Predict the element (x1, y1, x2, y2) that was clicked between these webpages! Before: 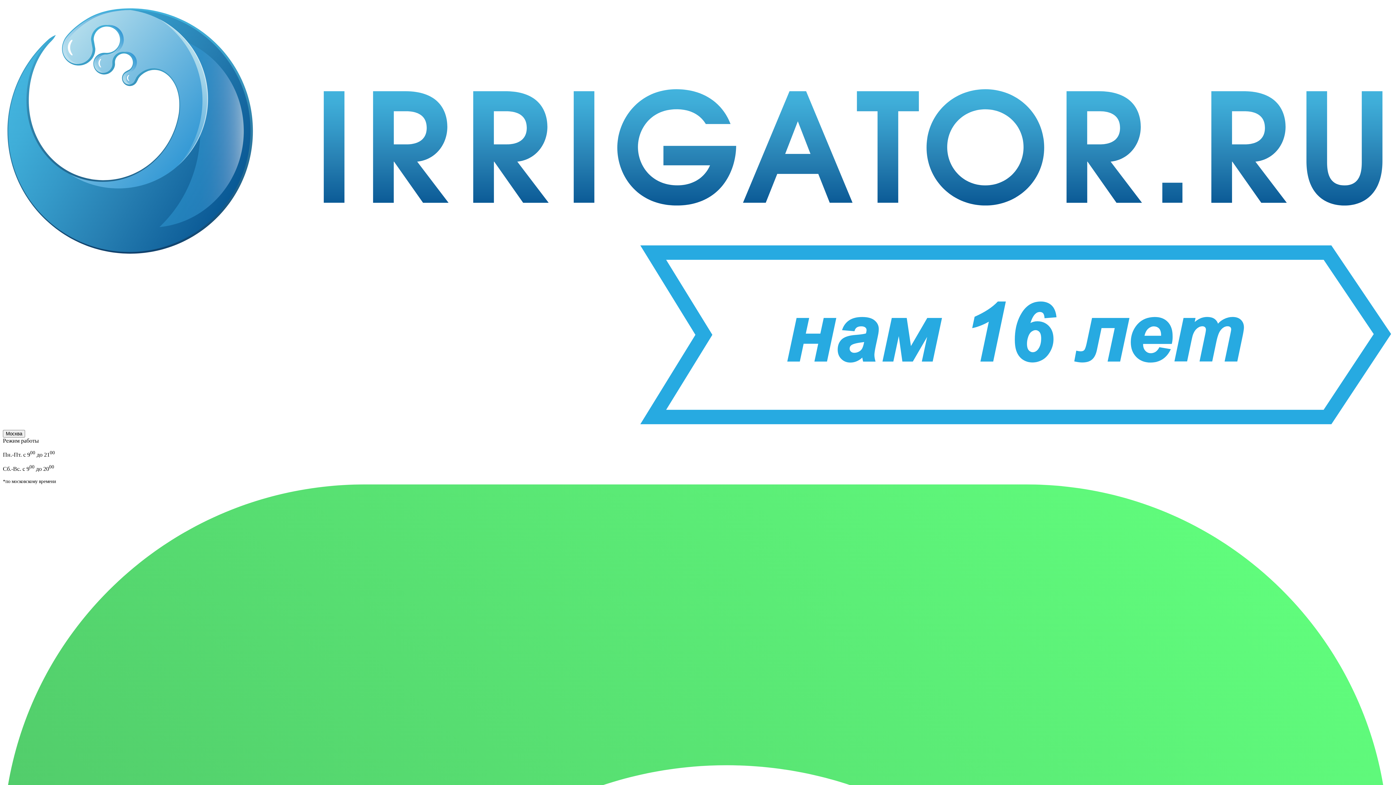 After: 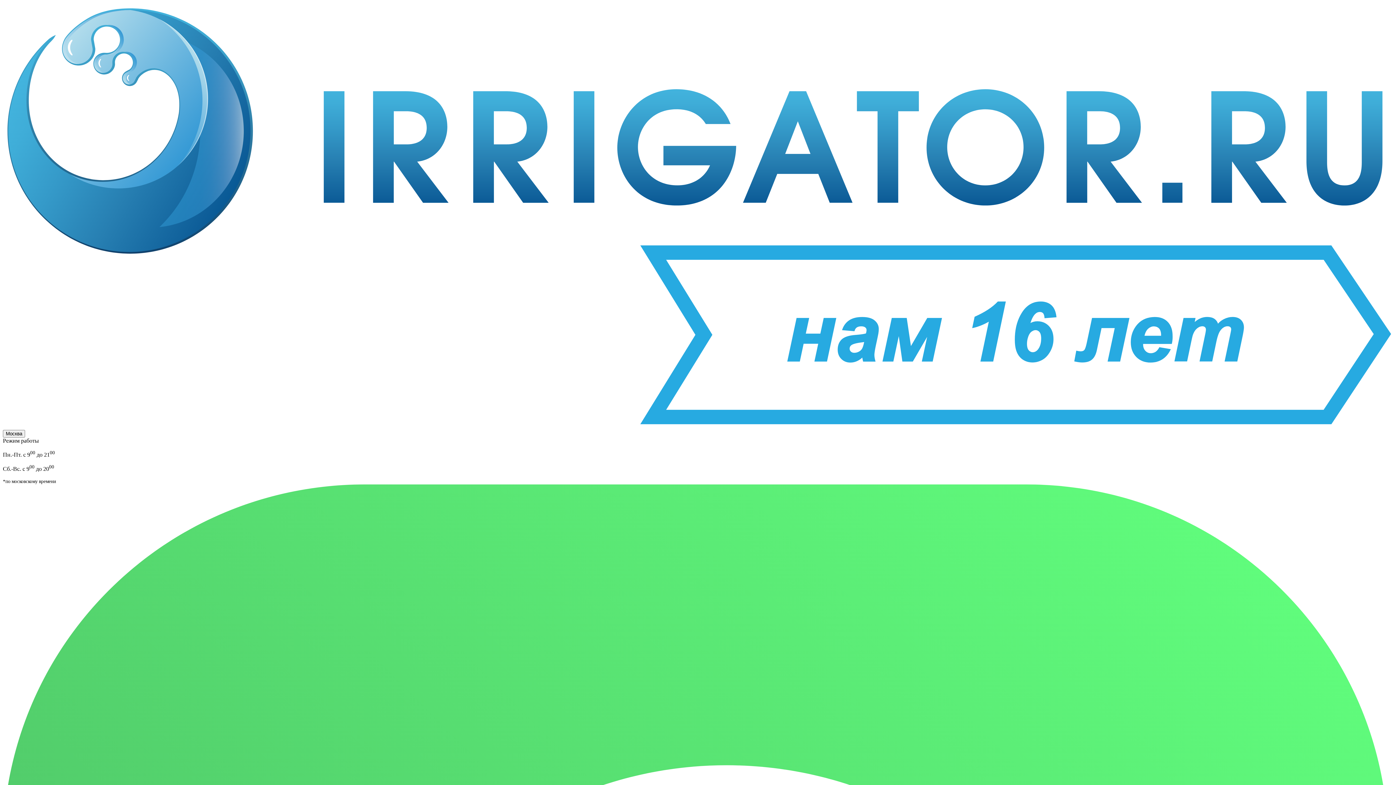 Action: bbox: (2, 423, 1393, 429)